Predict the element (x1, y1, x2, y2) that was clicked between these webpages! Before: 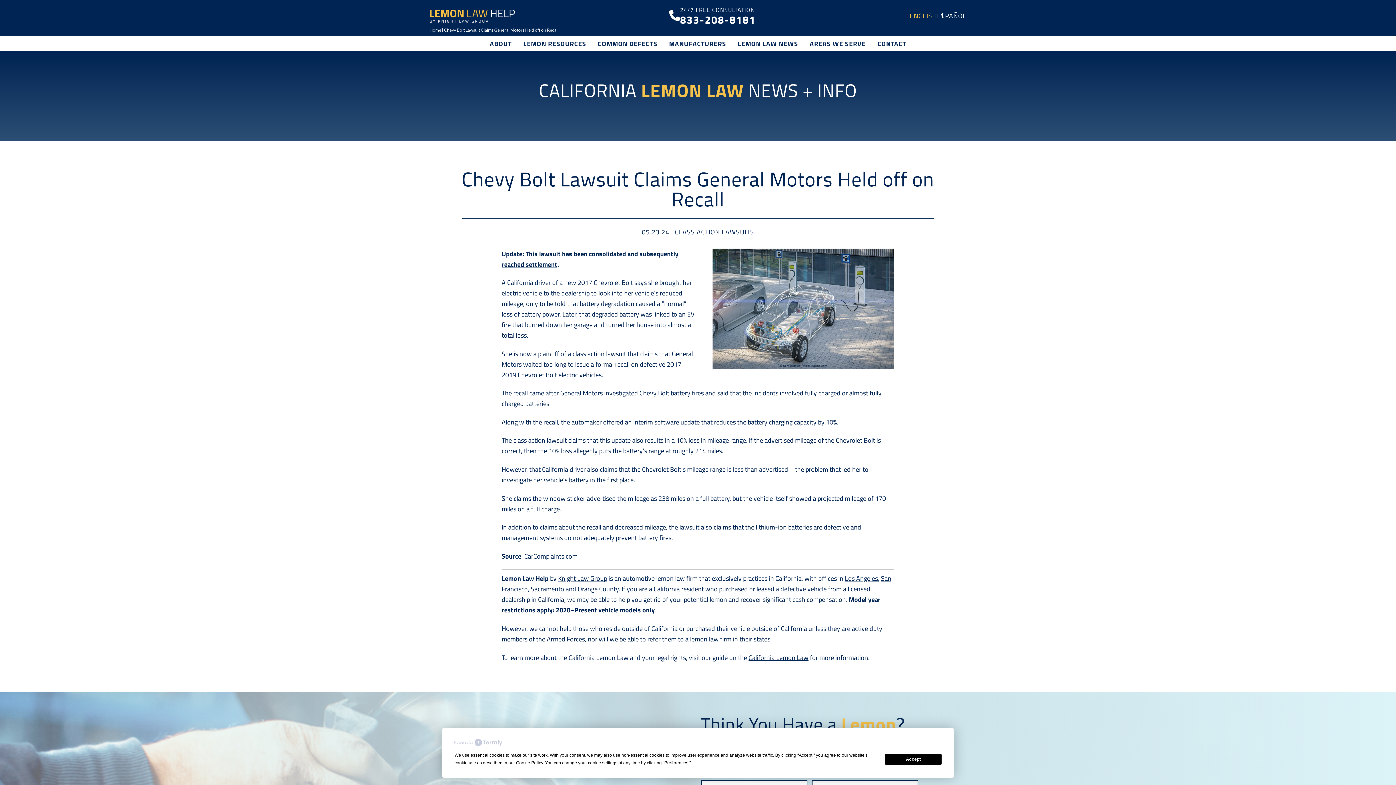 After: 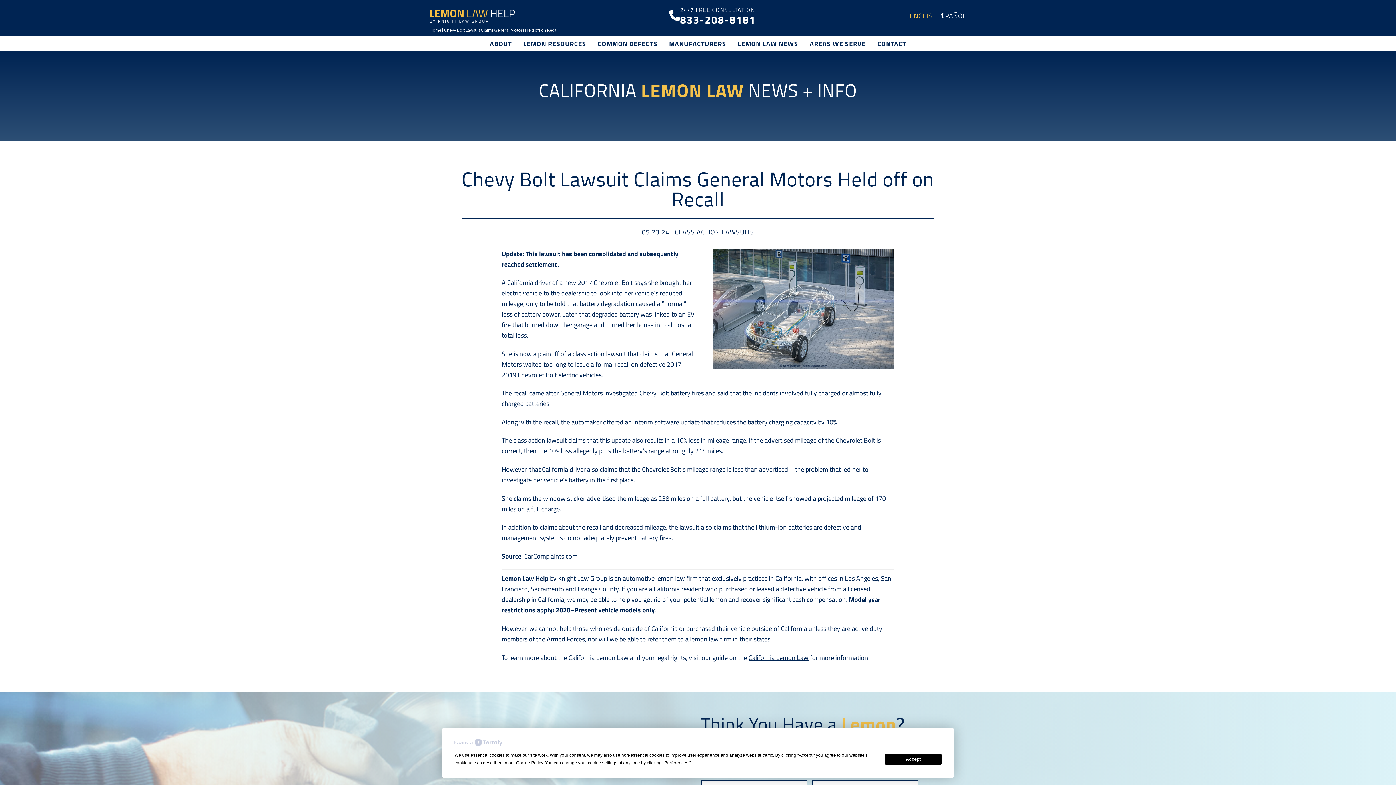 Action: bbox: (454, 739, 502, 746)